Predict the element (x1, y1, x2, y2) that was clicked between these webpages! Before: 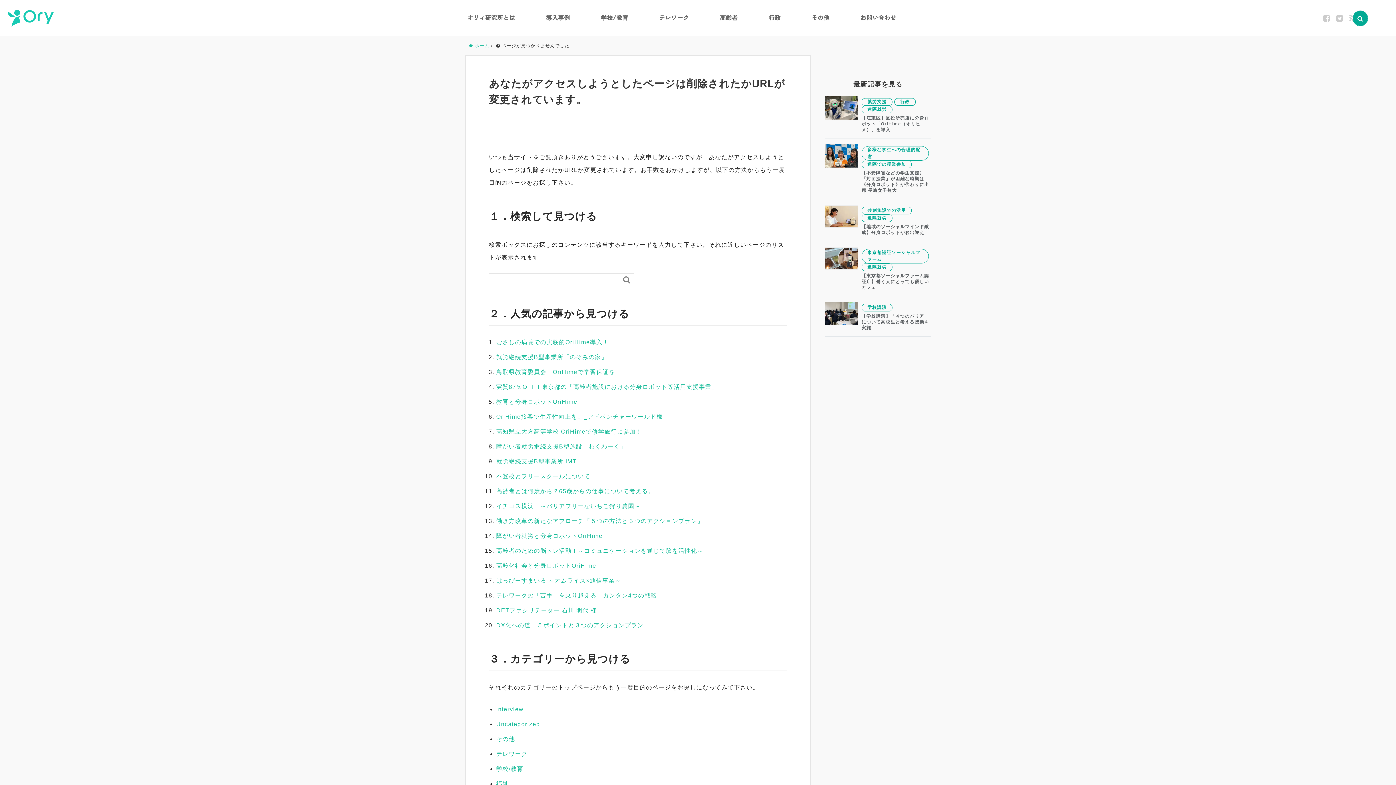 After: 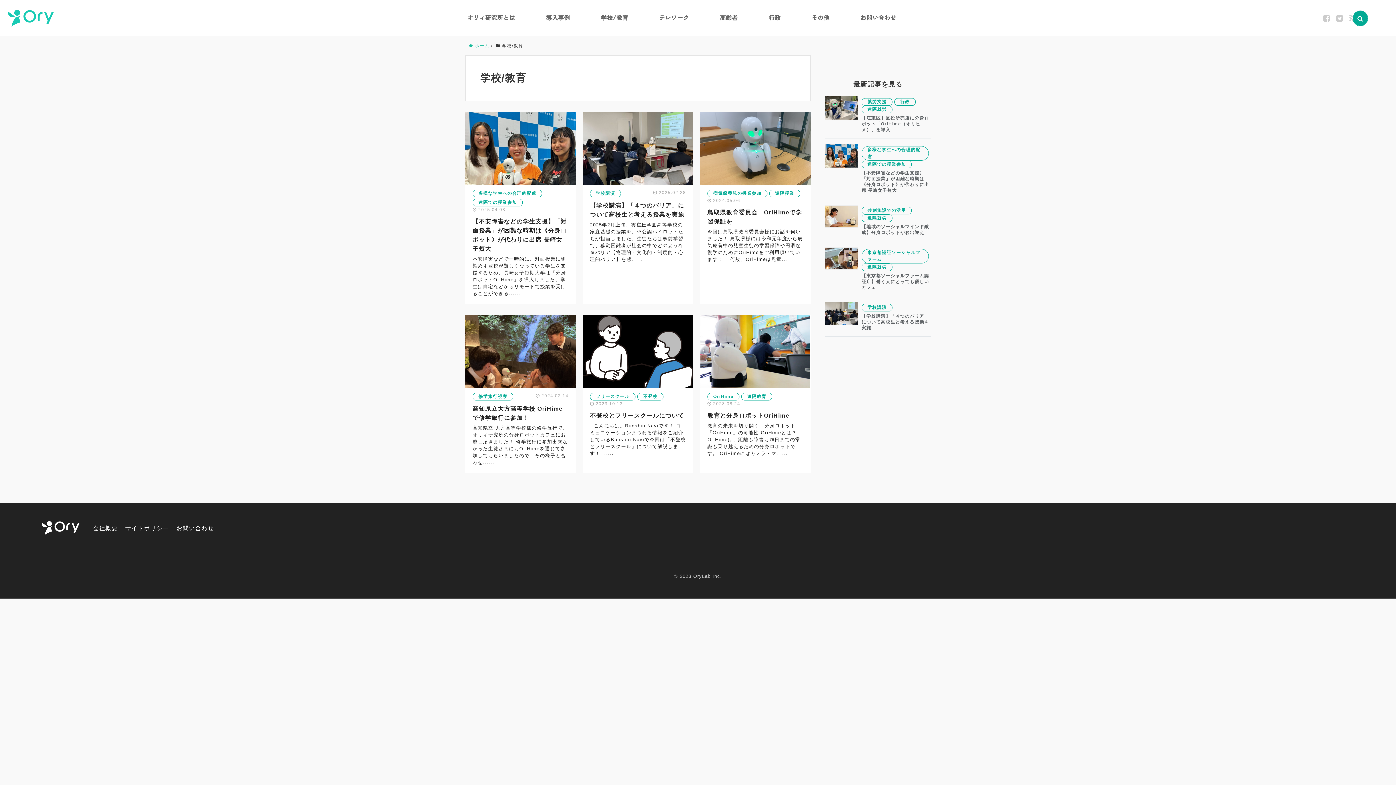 Action: label: 学校/教育 bbox: (601, 13, 628, 23)